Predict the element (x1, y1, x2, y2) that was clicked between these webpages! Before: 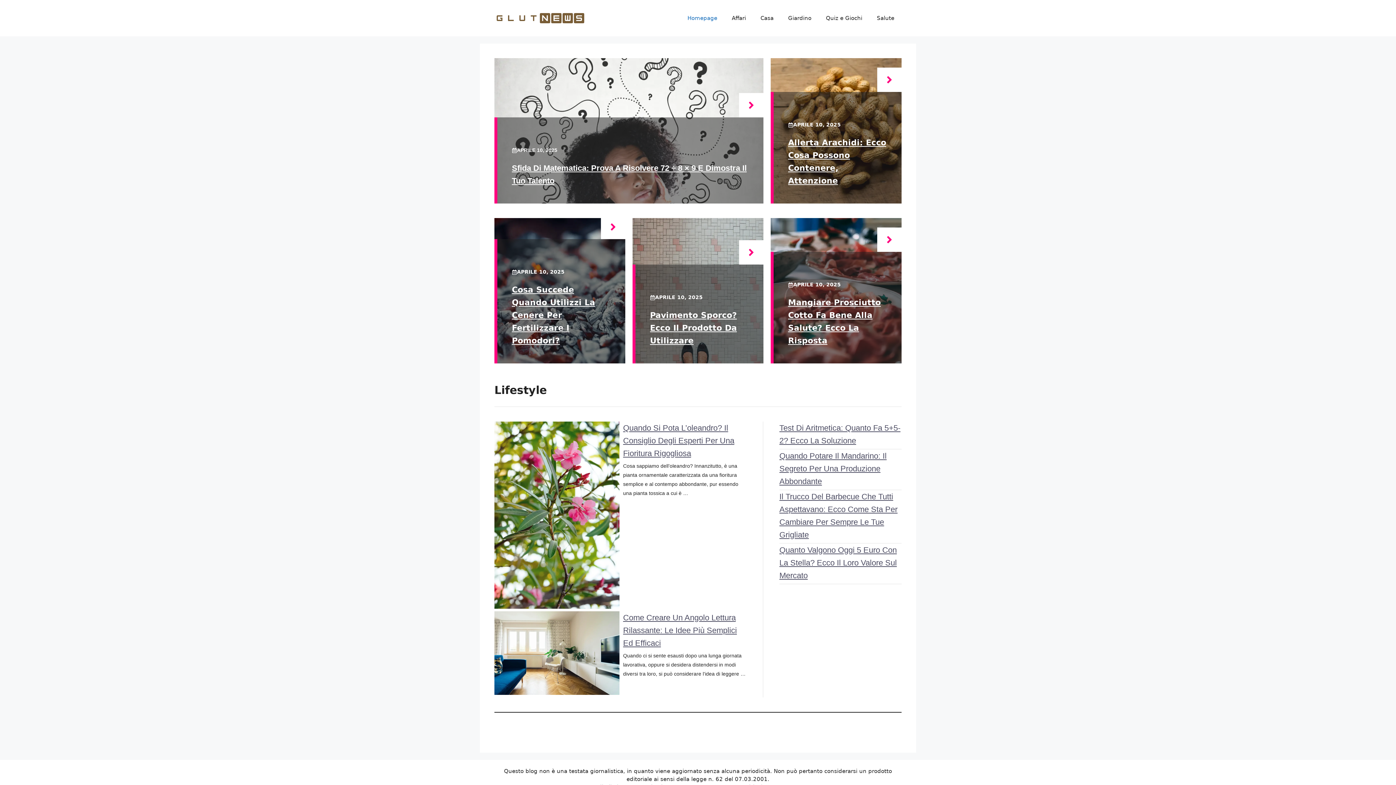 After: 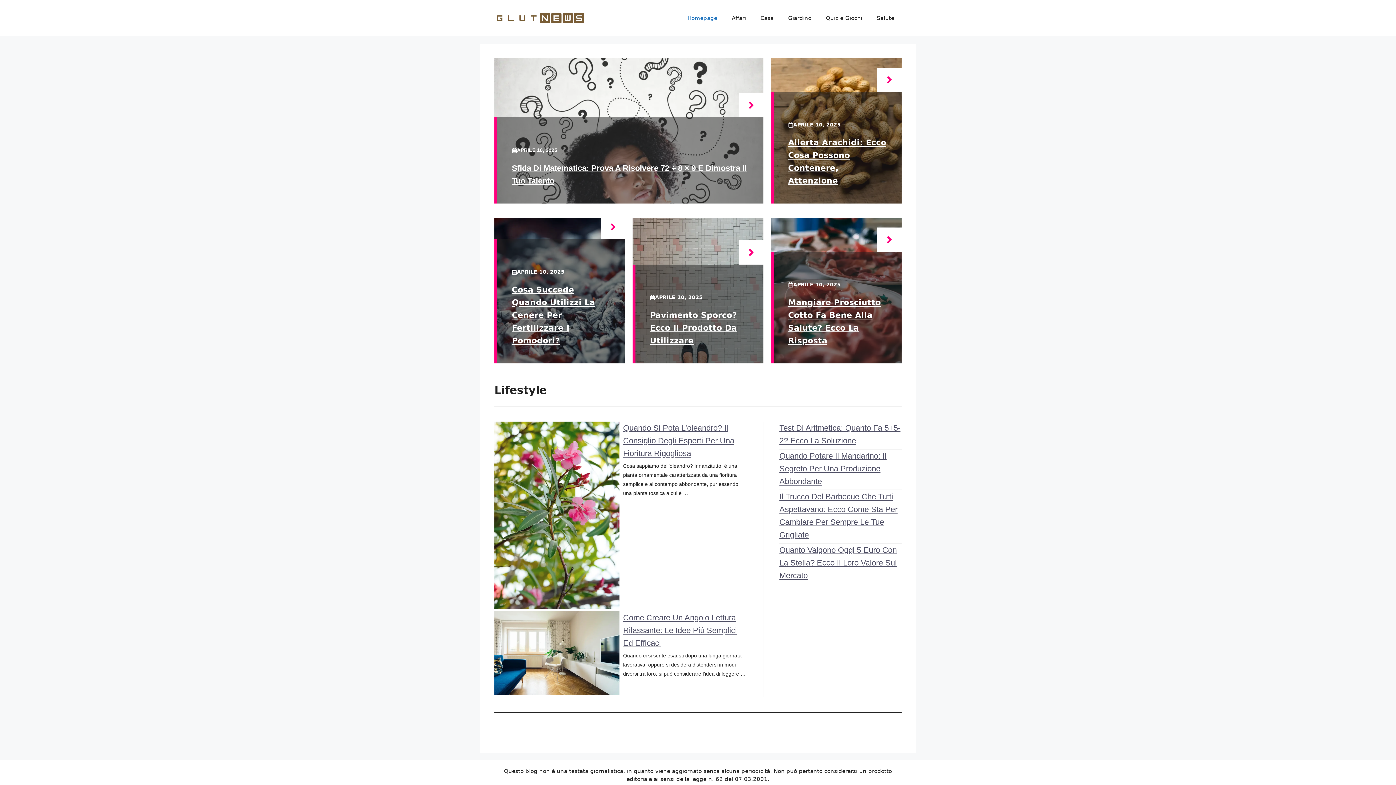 Action: label: Homepage bbox: (680, 7, 724, 29)